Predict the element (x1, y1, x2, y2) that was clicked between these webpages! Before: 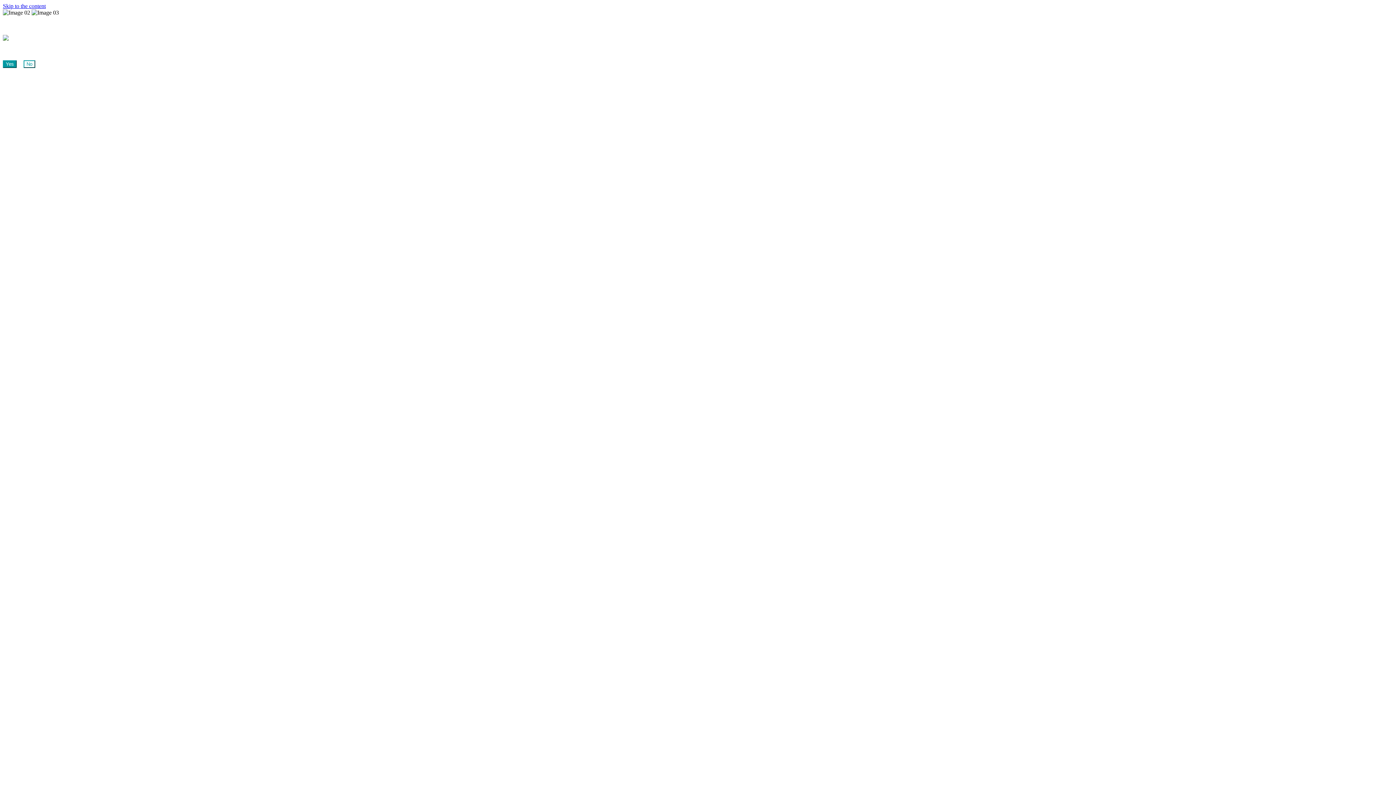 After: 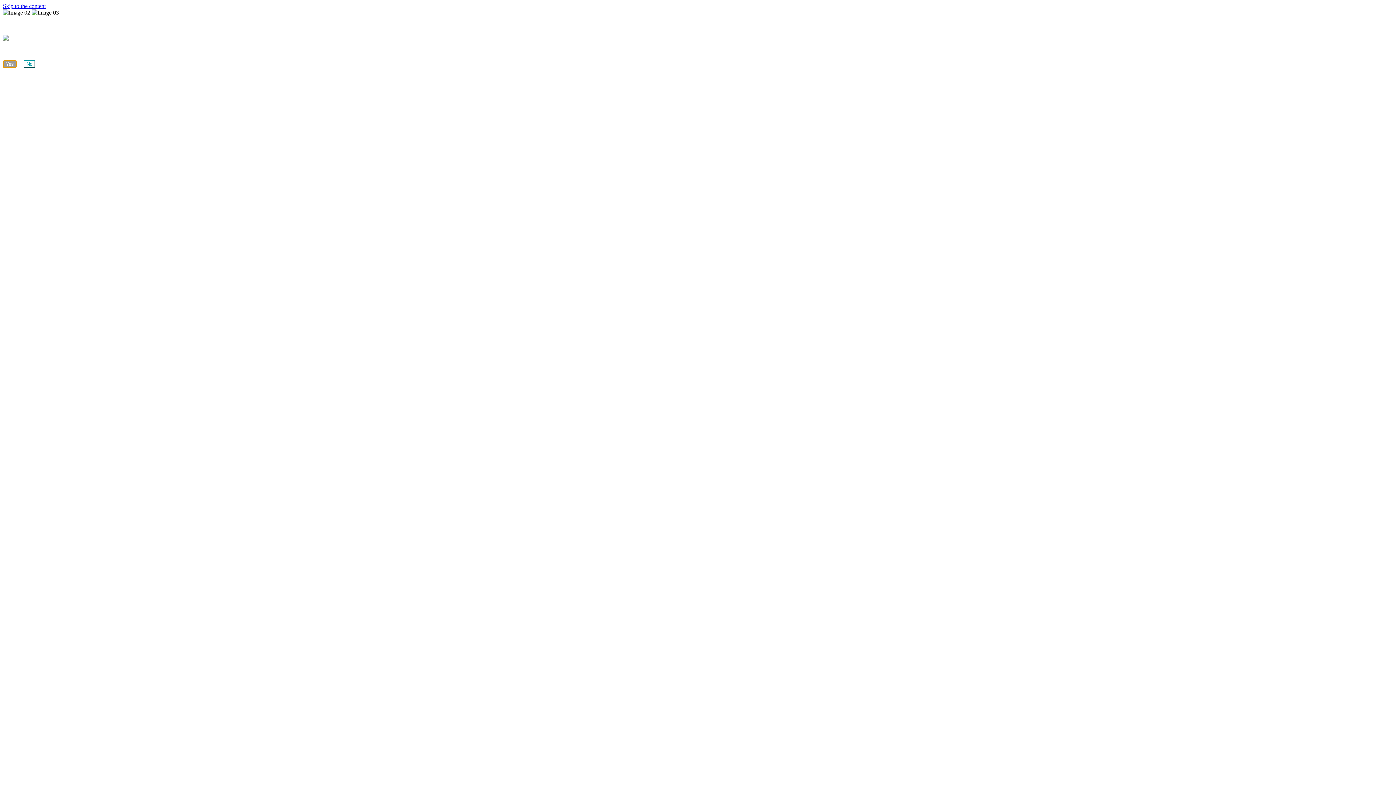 Action: bbox: (2, 60, 16, 68) label: Yes